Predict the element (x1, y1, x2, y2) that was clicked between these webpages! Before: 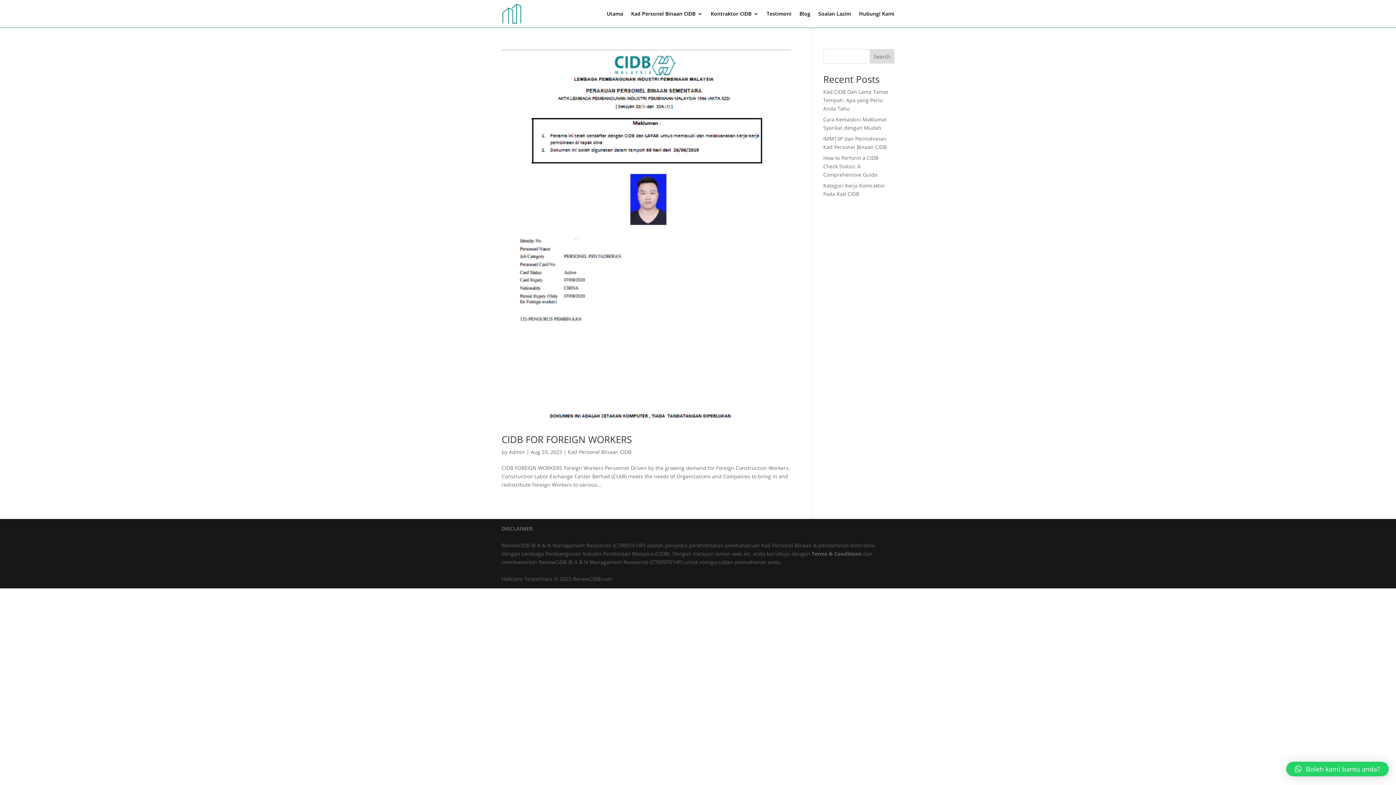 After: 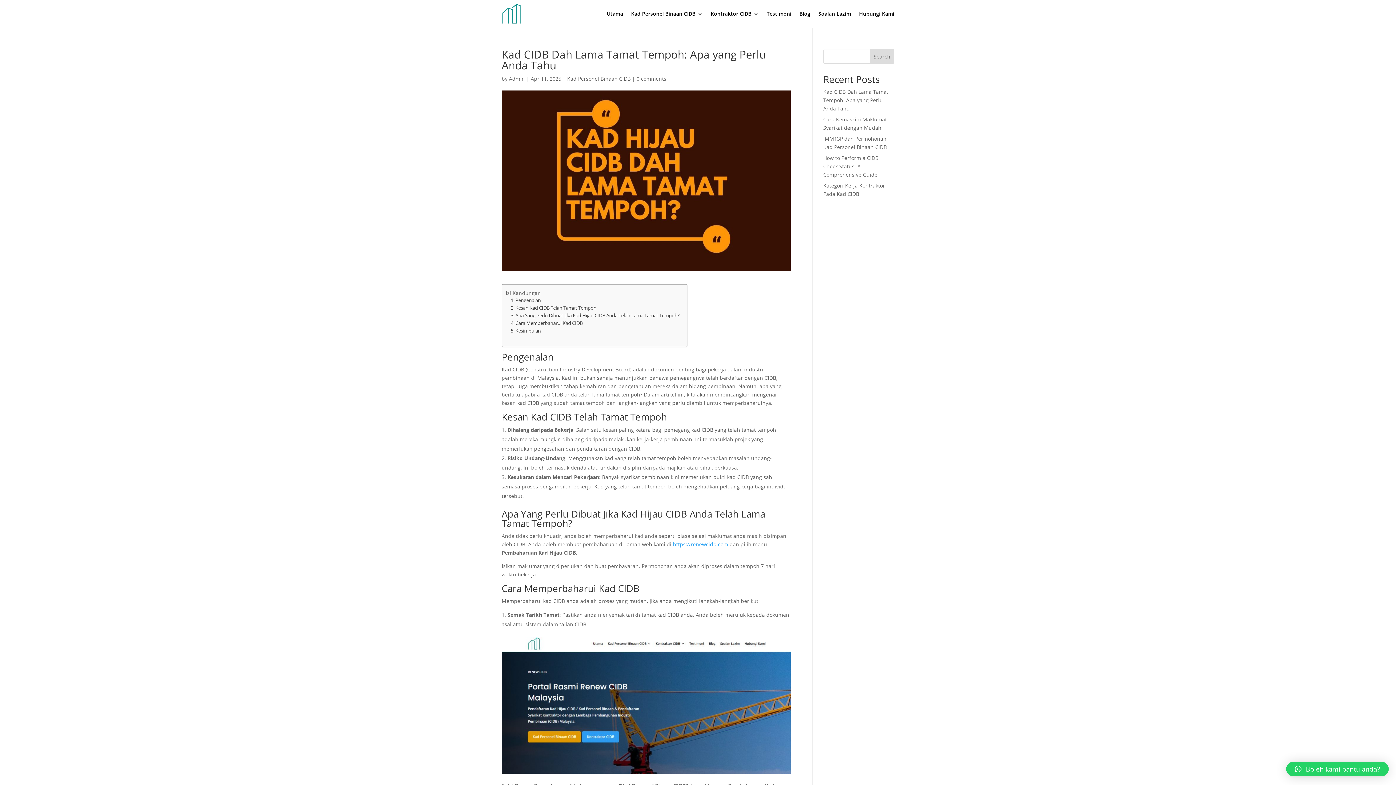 Action: label: Kad CIDB Dah Lama Tamat Tempoh: Apa yang Perlu Anda Tahu bbox: (823, 88, 888, 112)